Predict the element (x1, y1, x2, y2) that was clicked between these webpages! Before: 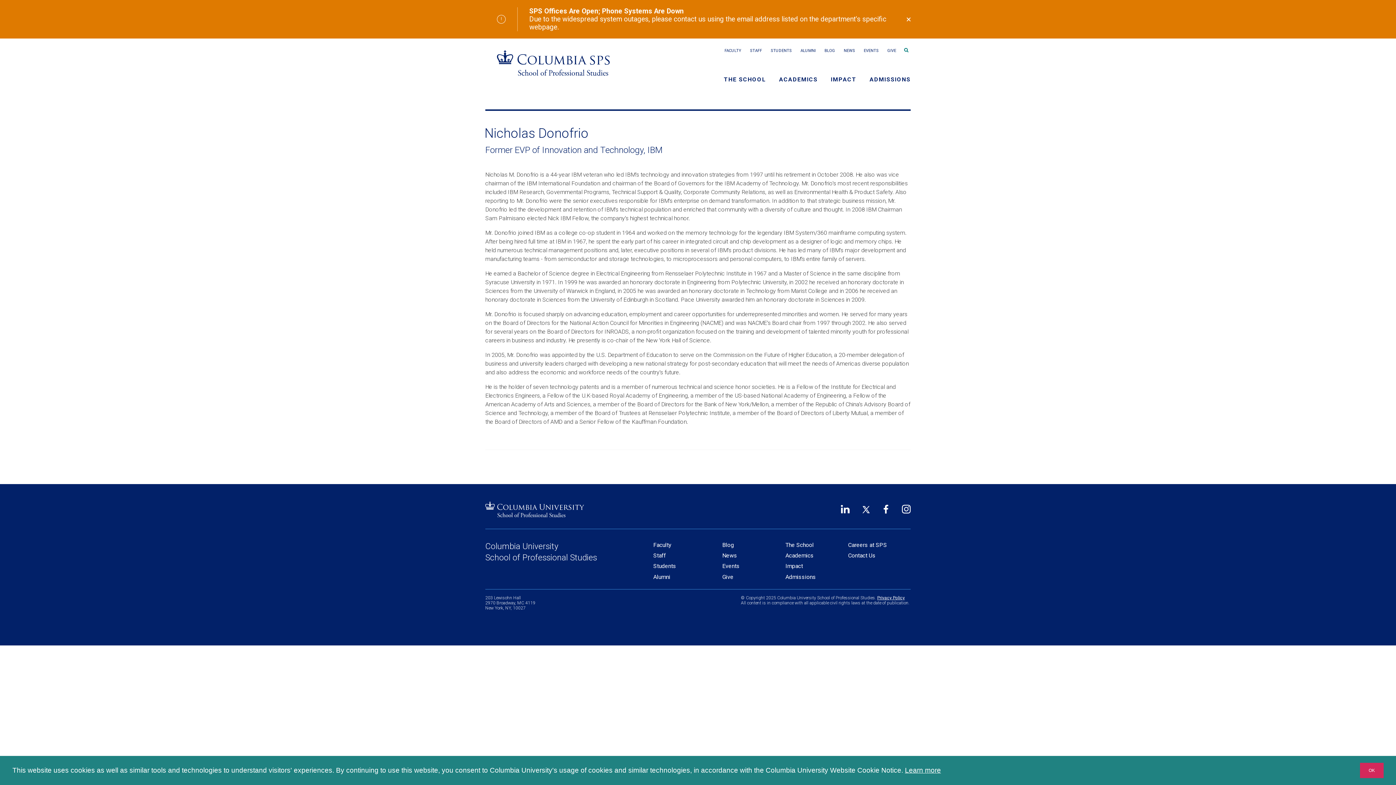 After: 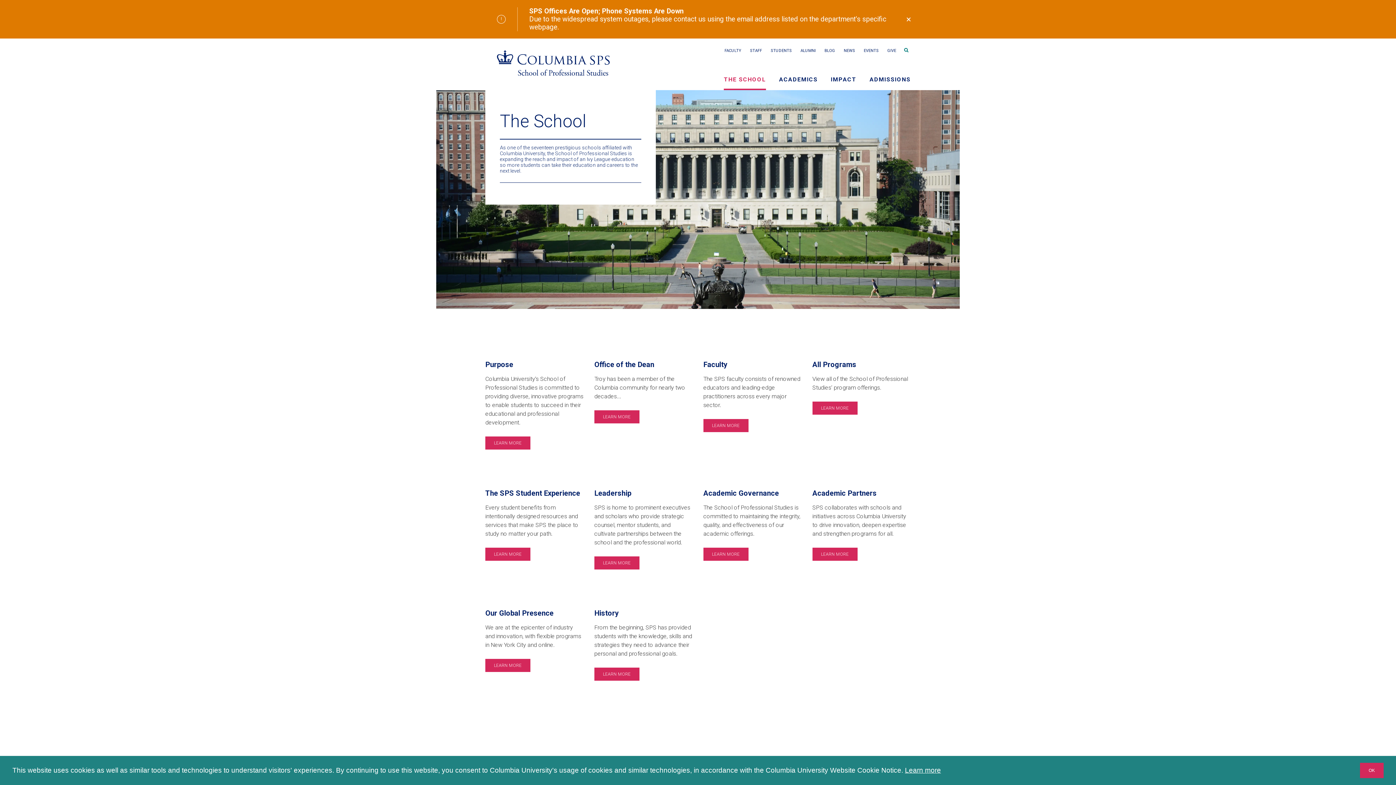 Action: bbox: (785, 540, 842, 549) label: The School